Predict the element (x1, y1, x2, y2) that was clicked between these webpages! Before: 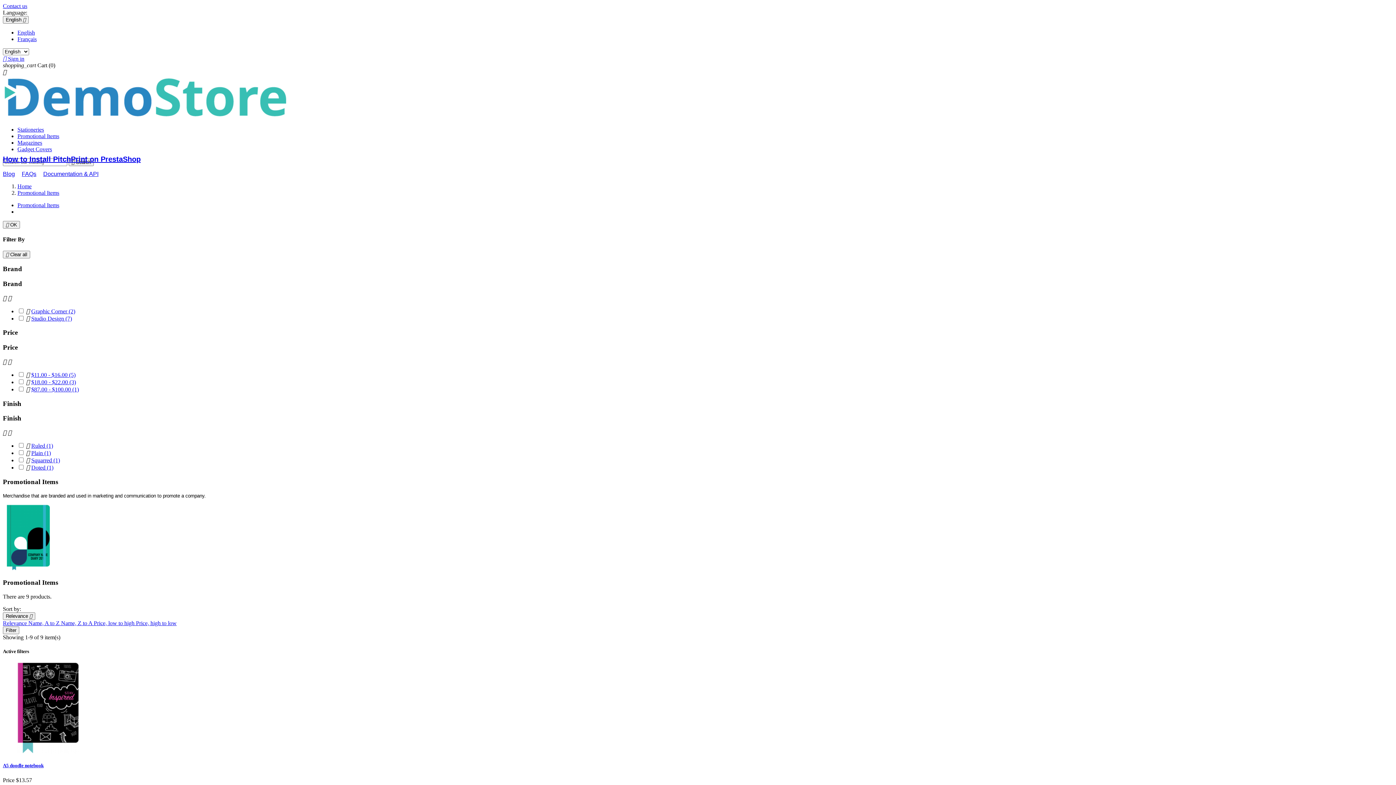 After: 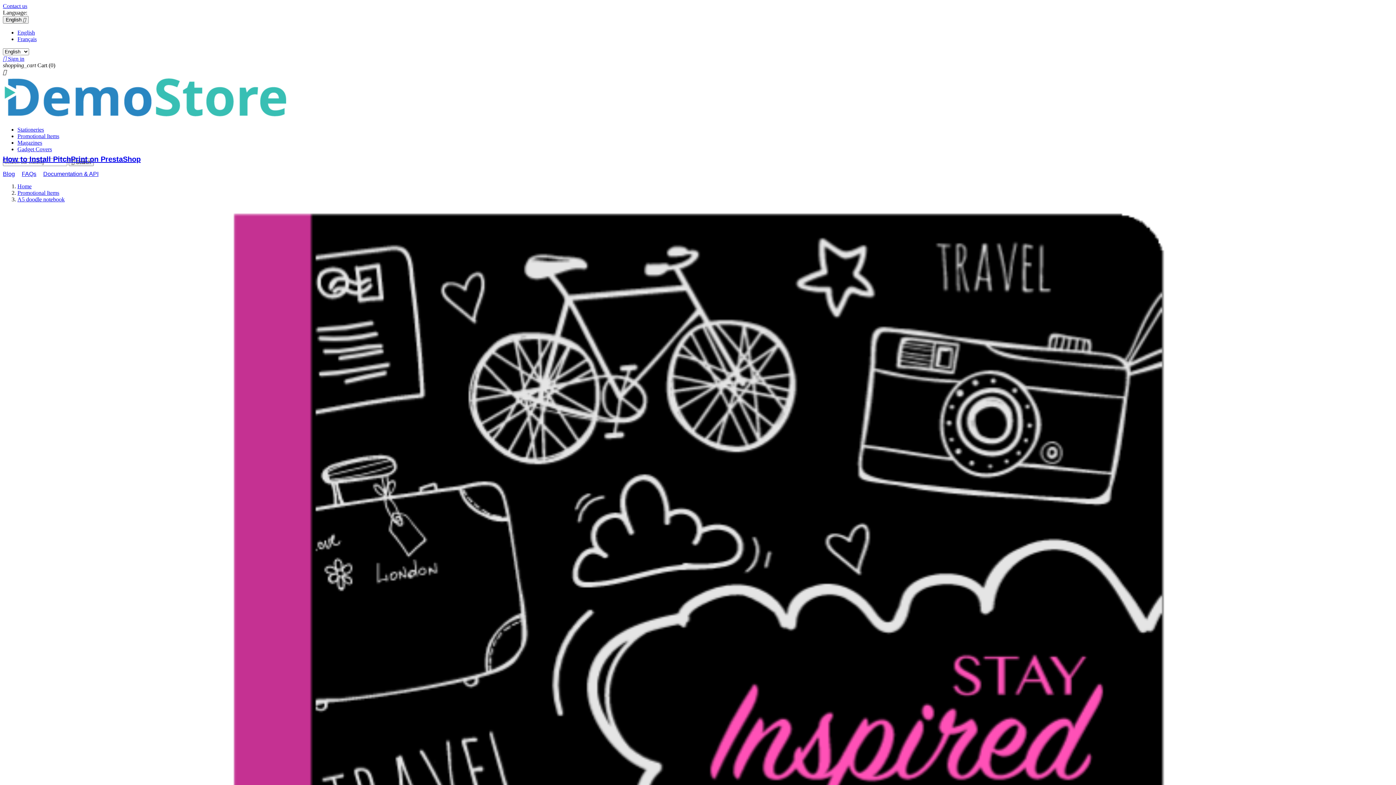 Action: label: A5 doodle notebook bbox: (2, 763, 43, 768)